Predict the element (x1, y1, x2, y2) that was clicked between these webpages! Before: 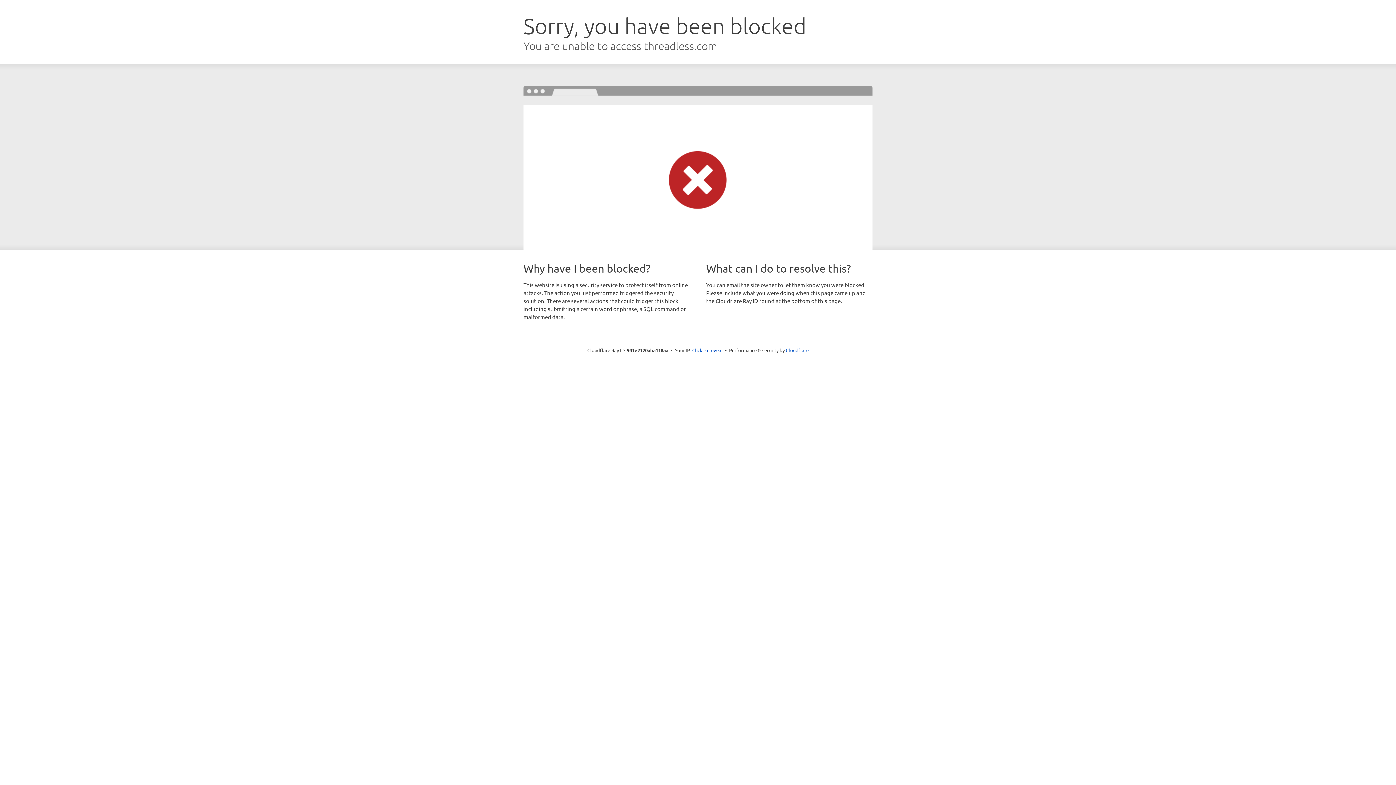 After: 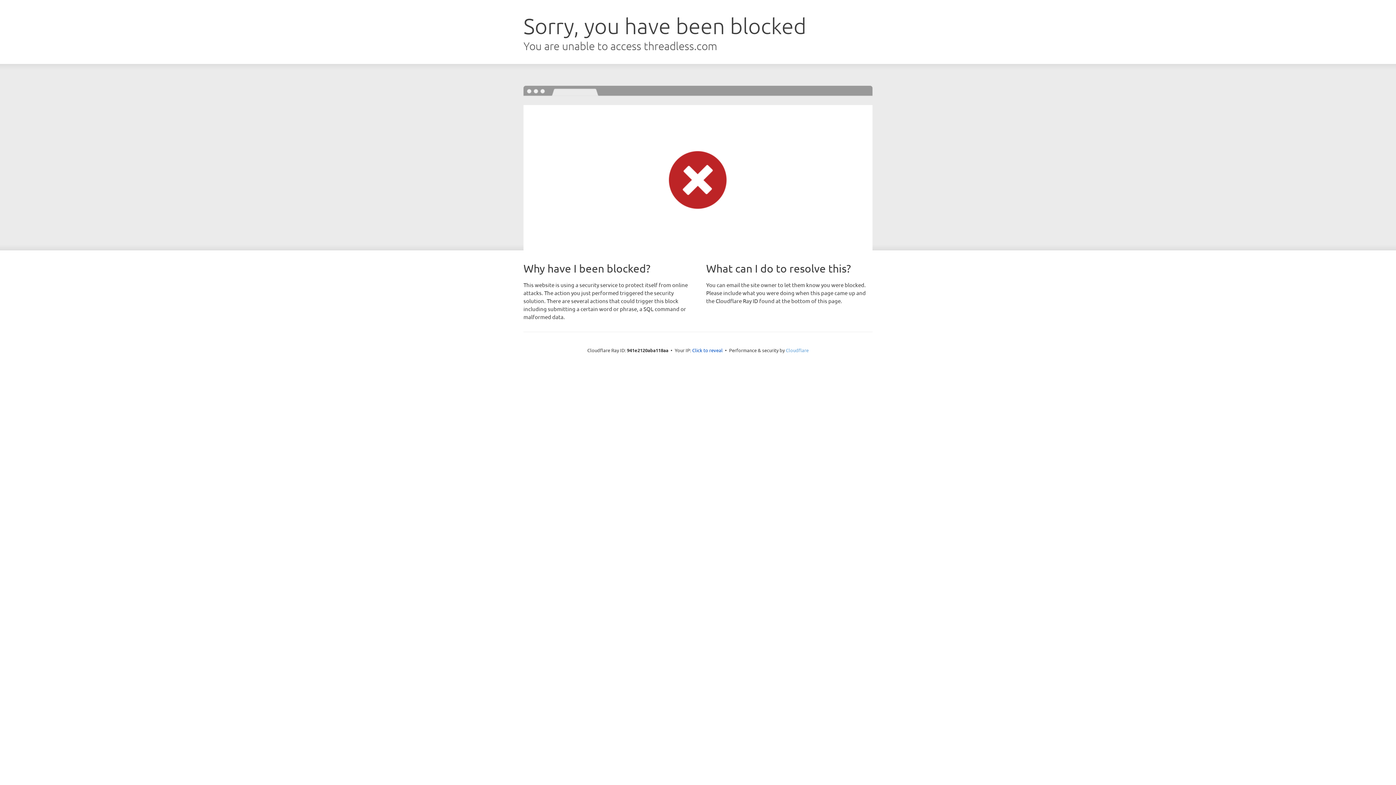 Action: label: Cloudflare bbox: (786, 347, 808, 353)